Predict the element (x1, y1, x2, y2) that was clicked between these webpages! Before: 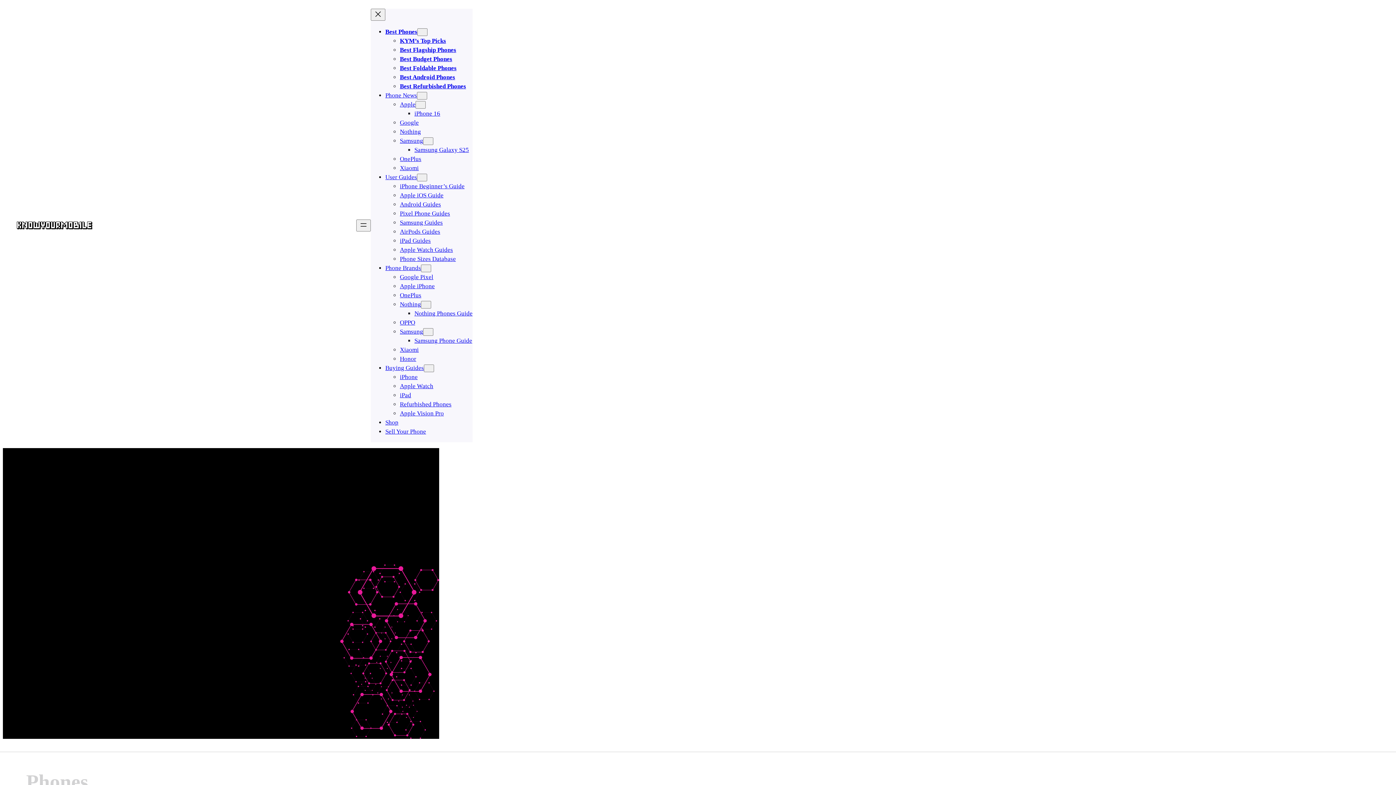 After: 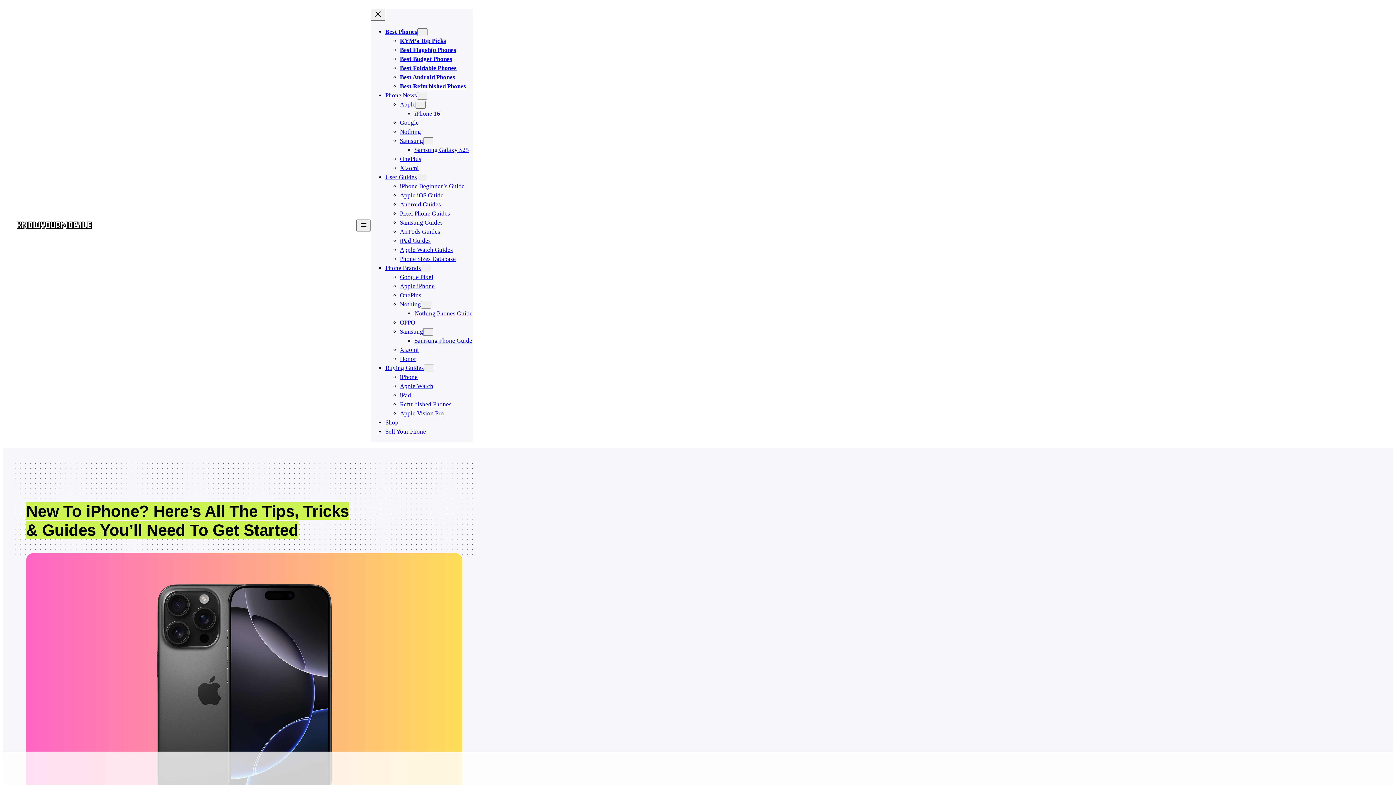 Action: label: iPhone Beginner’s Guide bbox: (400, 182, 464, 189)